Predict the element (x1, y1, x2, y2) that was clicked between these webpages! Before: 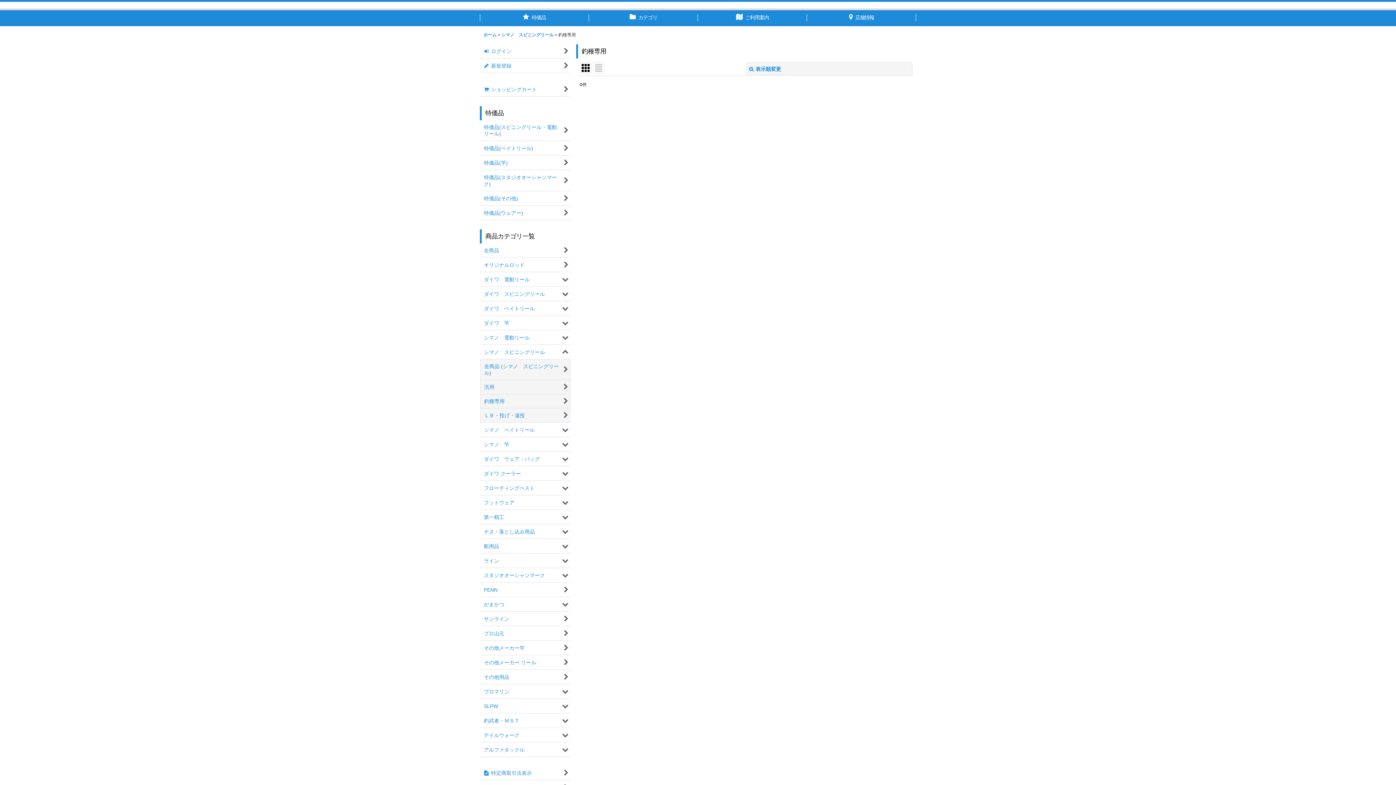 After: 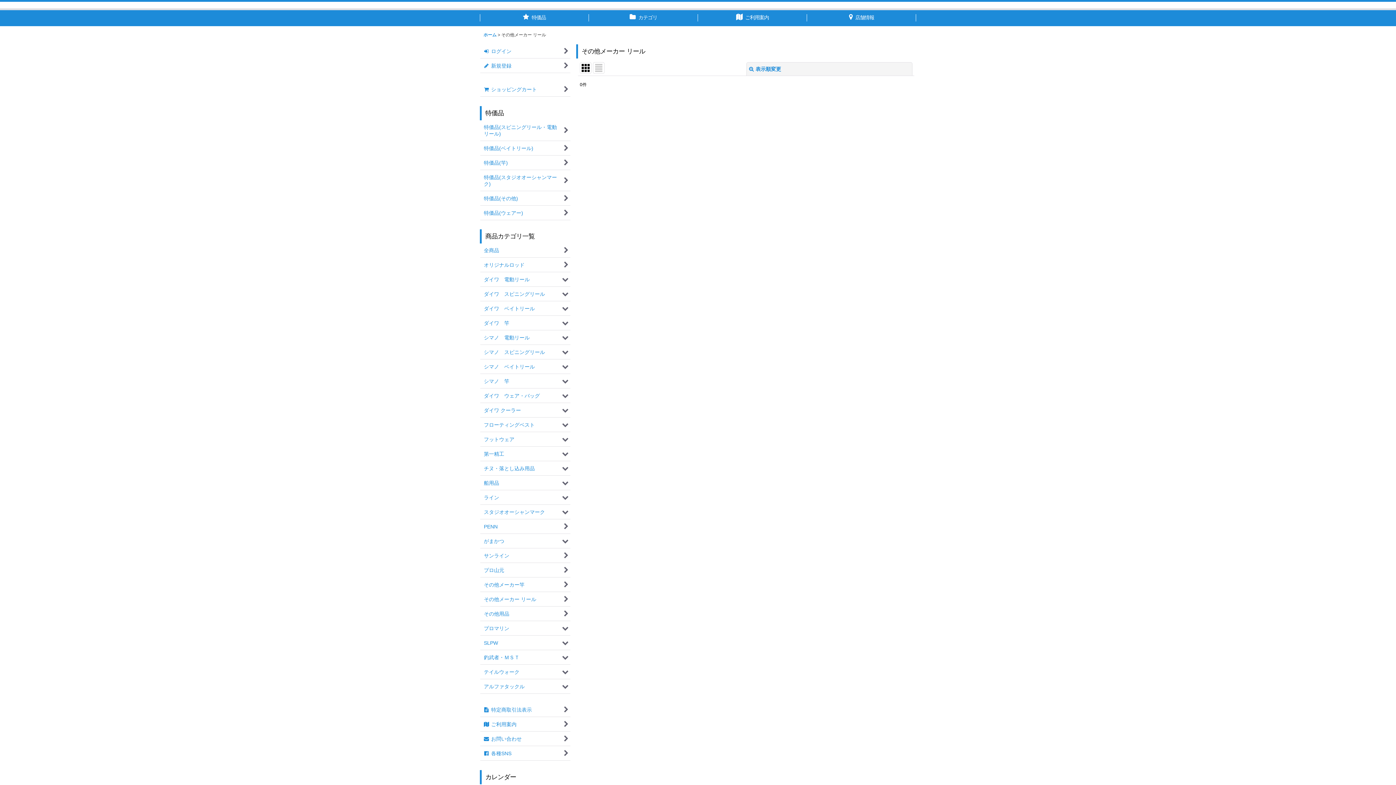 Action: bbox: (480, 656, 570, 670) label: その他メーカー リール